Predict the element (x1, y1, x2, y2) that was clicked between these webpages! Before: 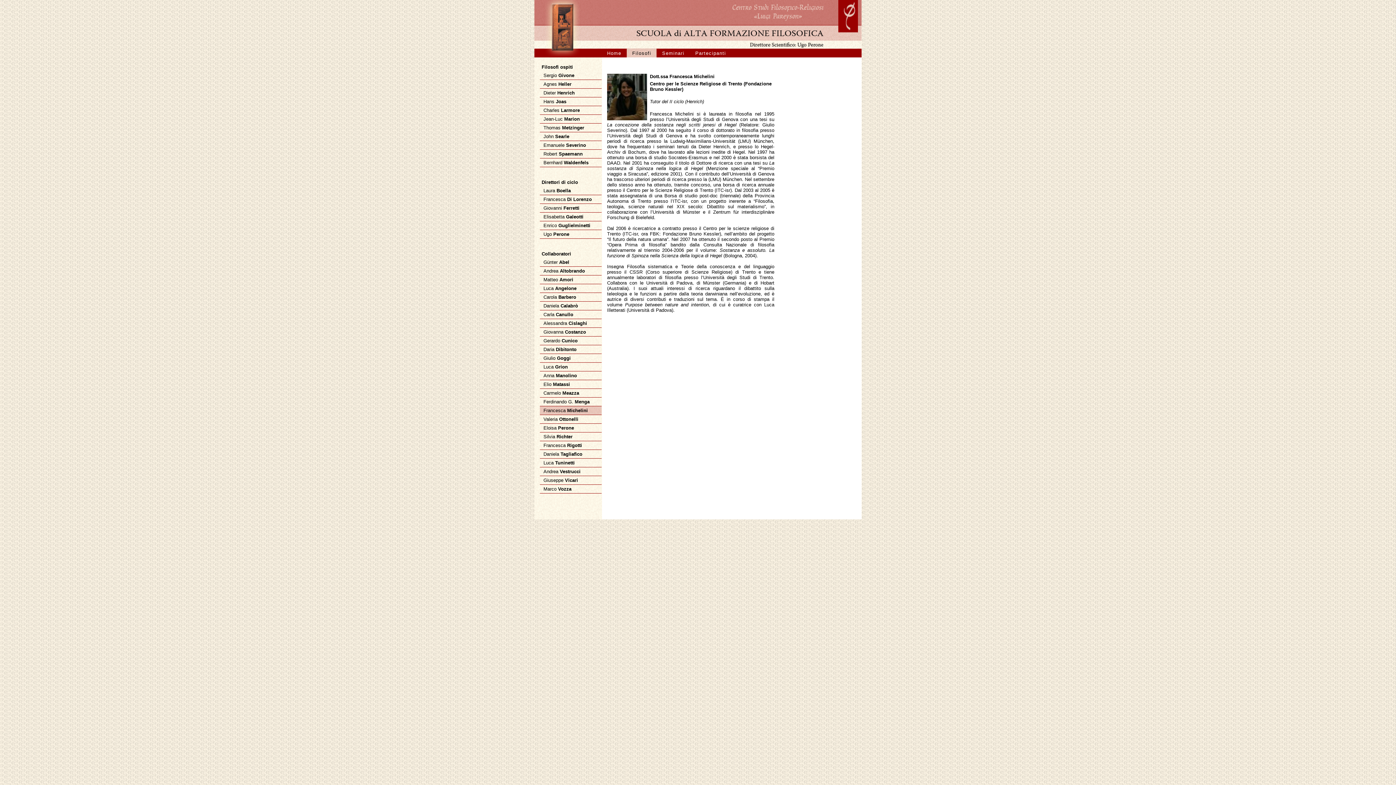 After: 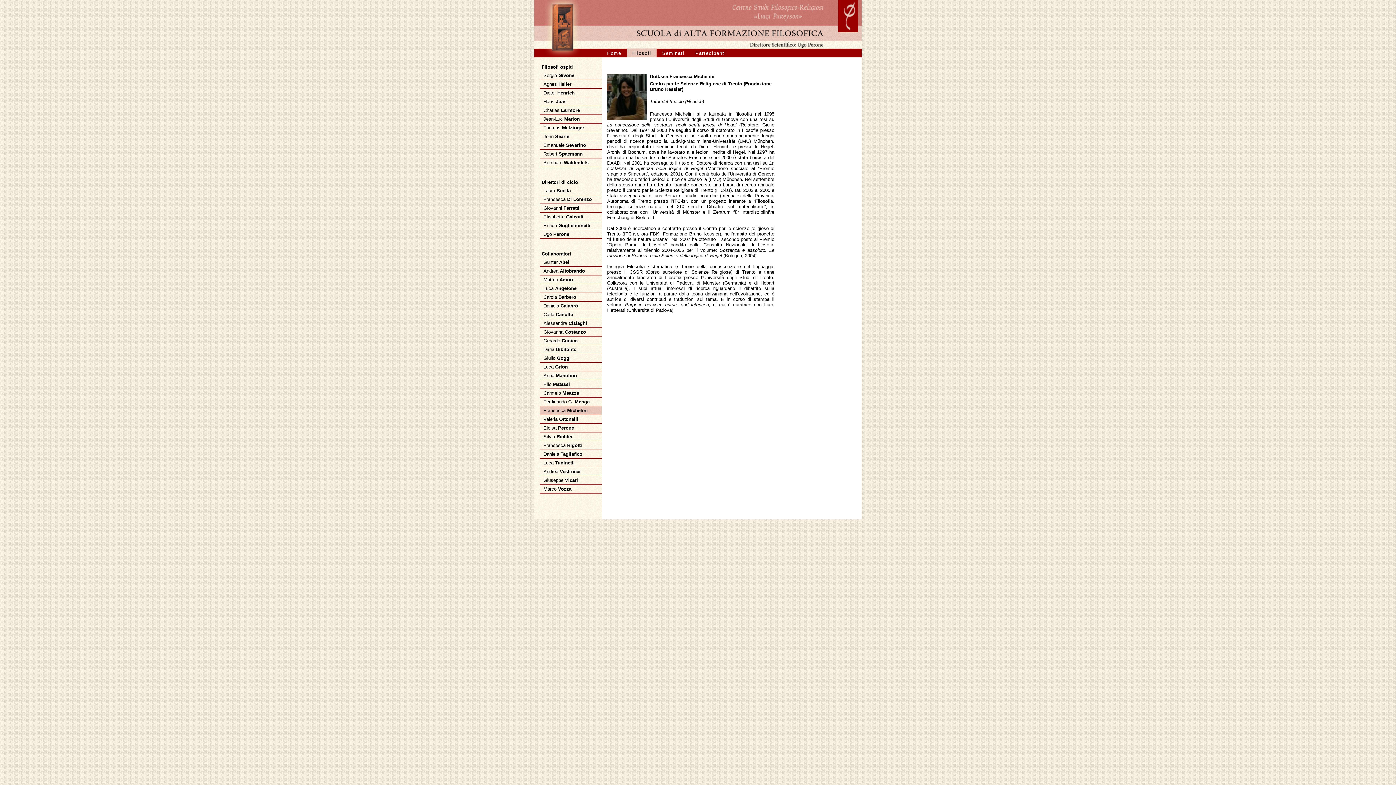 Action: bbox: (817, 510, 844, 514) label: 349 1925218